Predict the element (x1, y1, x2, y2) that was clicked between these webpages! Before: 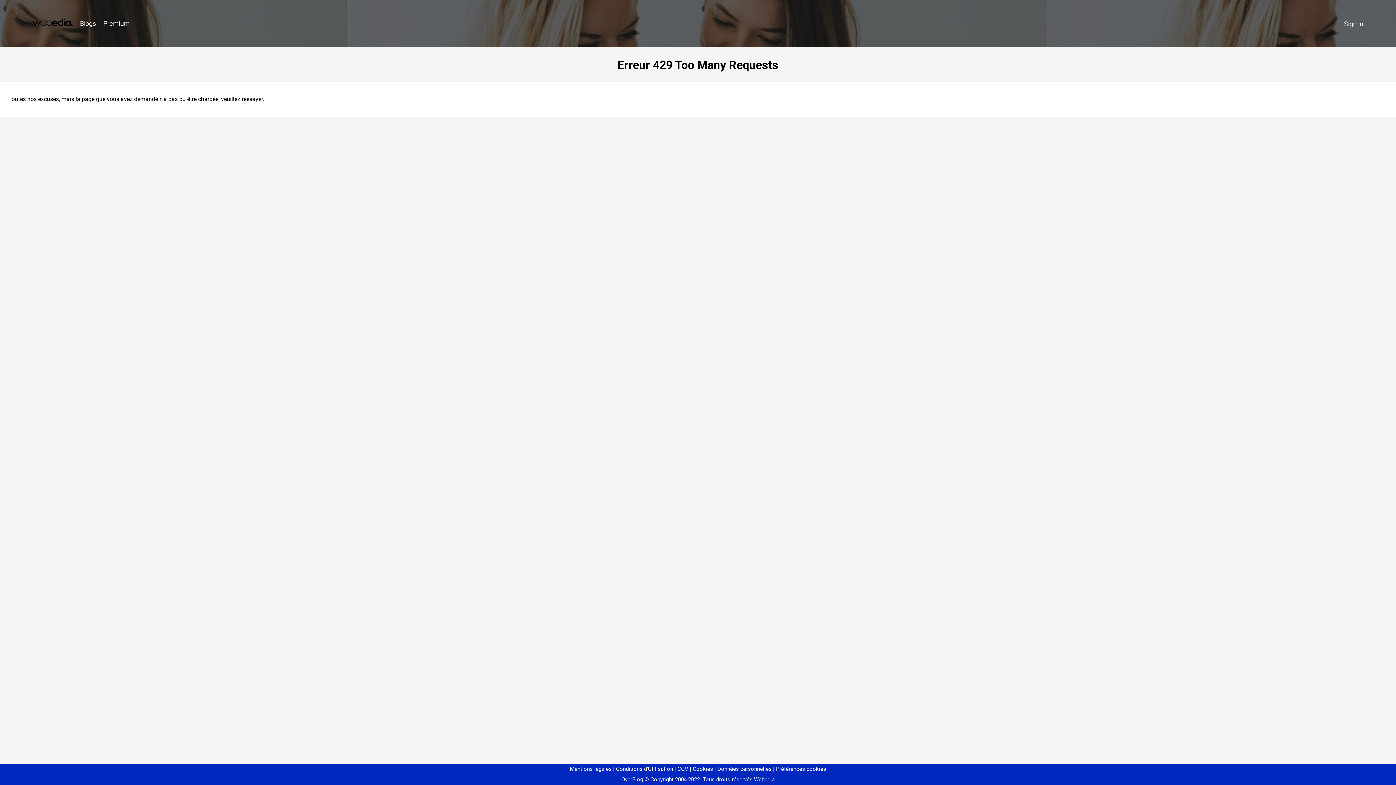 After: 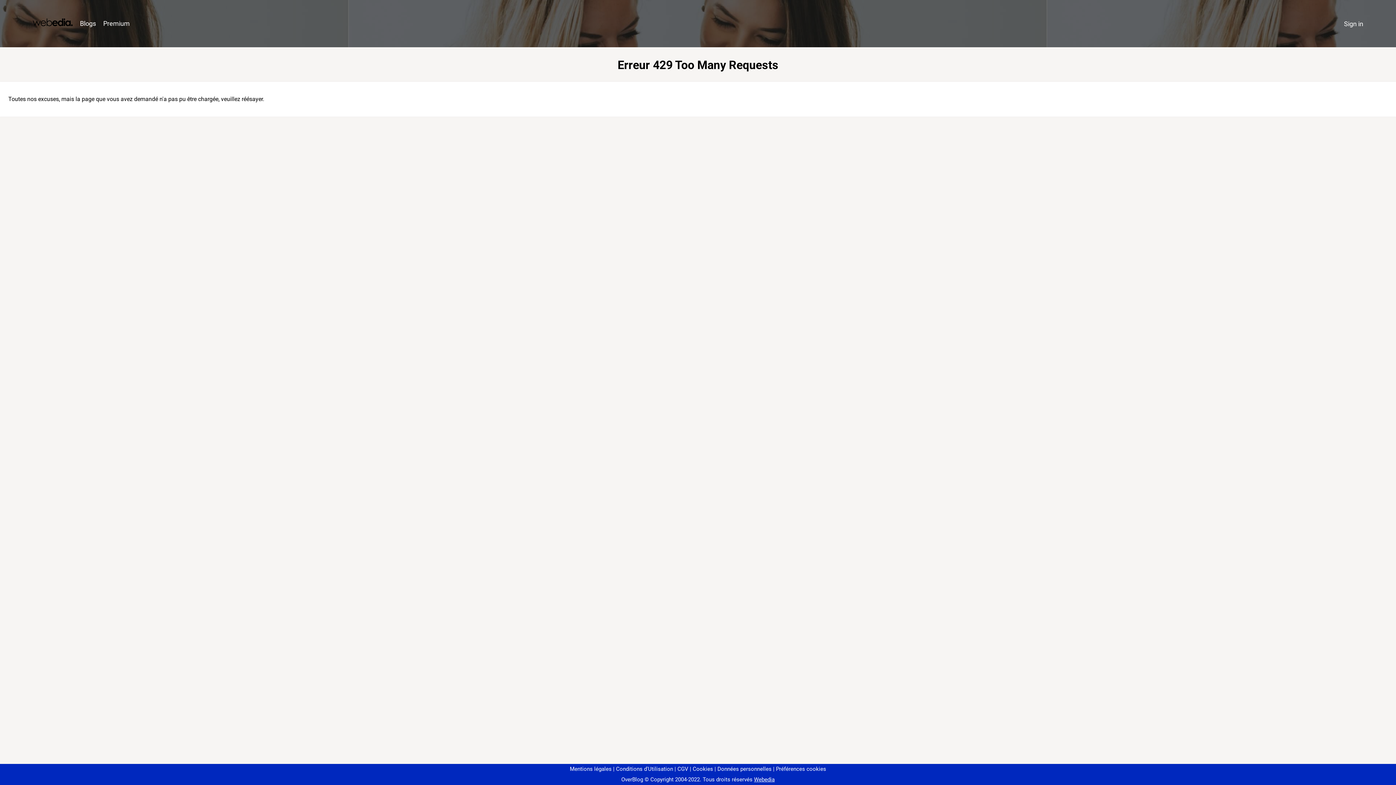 Action: label: Préférences cookies bbox: (773, 766, 826, 772)